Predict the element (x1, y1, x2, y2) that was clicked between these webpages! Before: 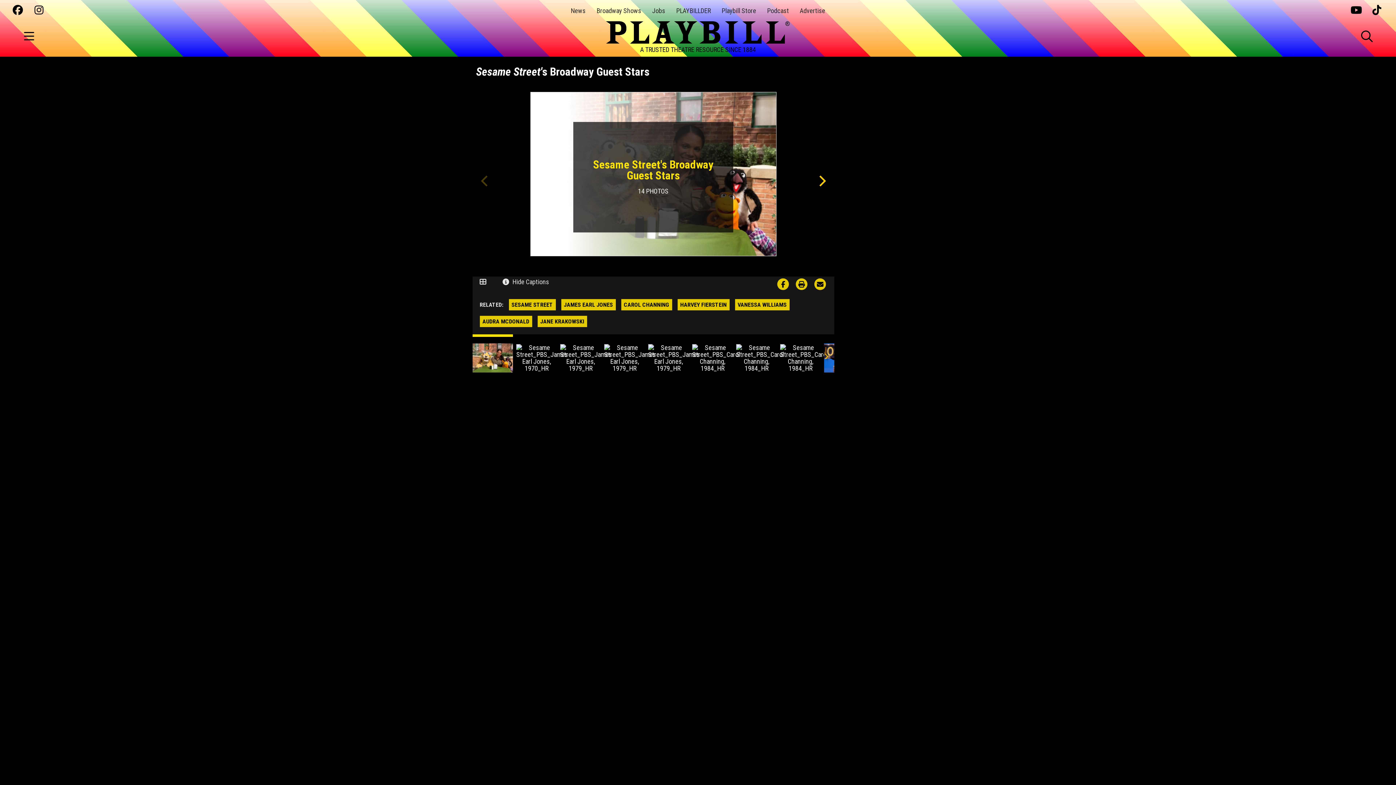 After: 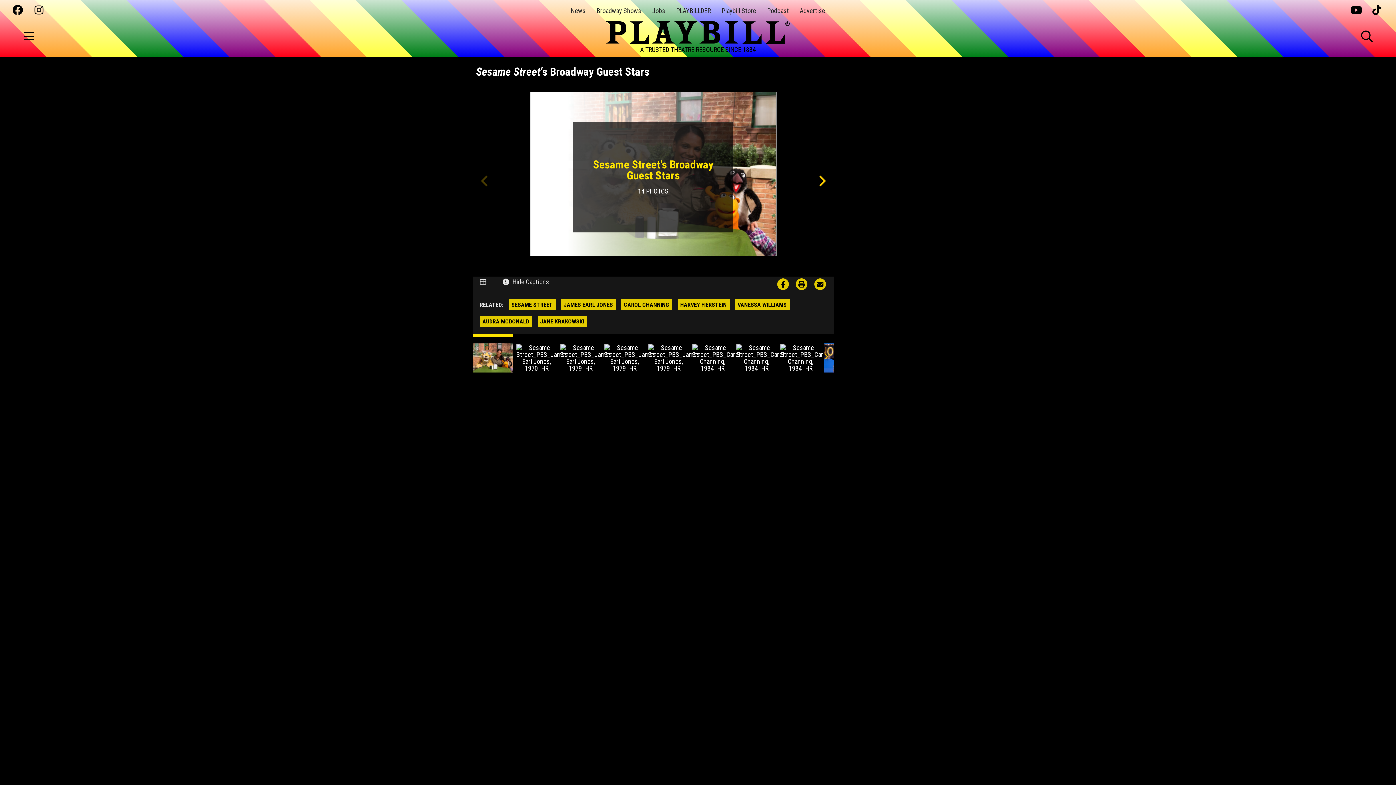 Action: bbox: (34, 5, 45, 16)